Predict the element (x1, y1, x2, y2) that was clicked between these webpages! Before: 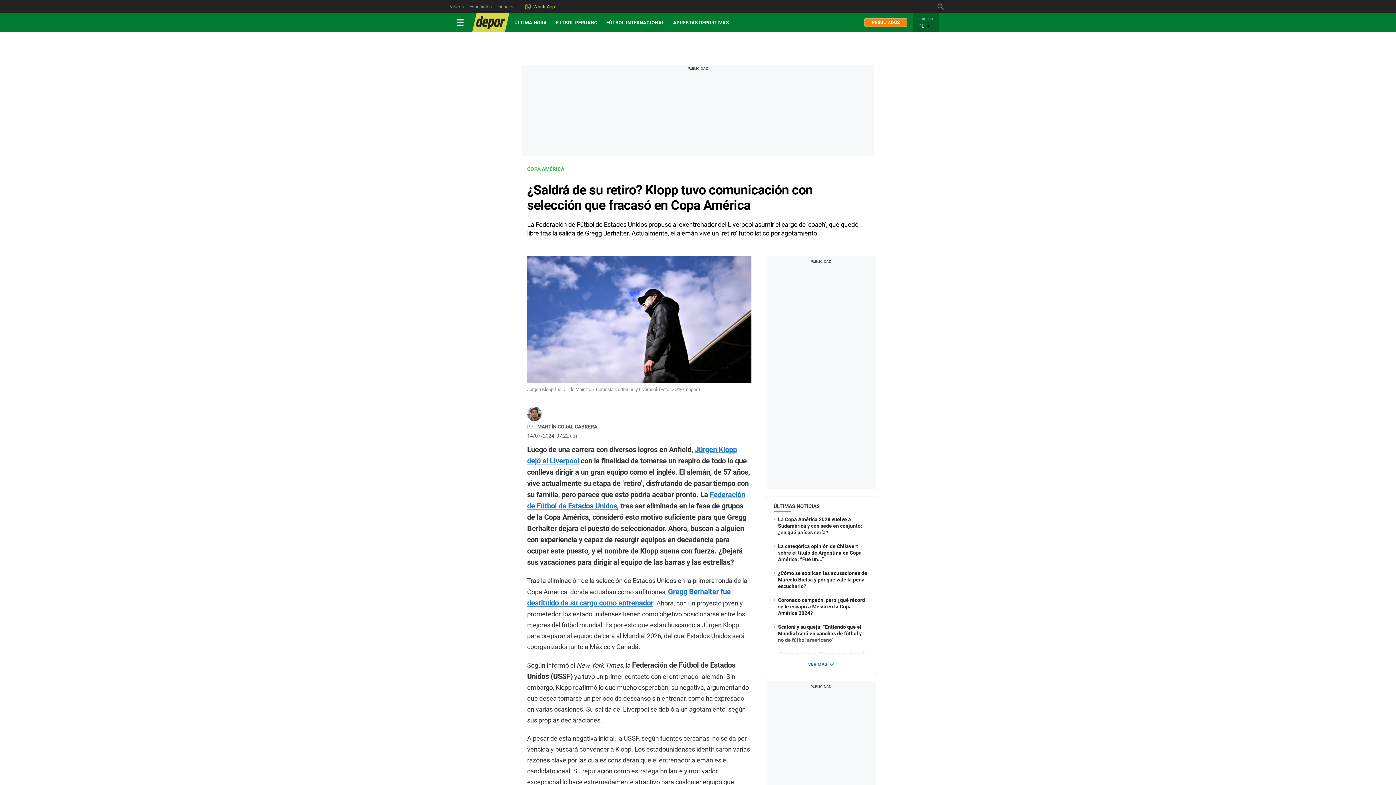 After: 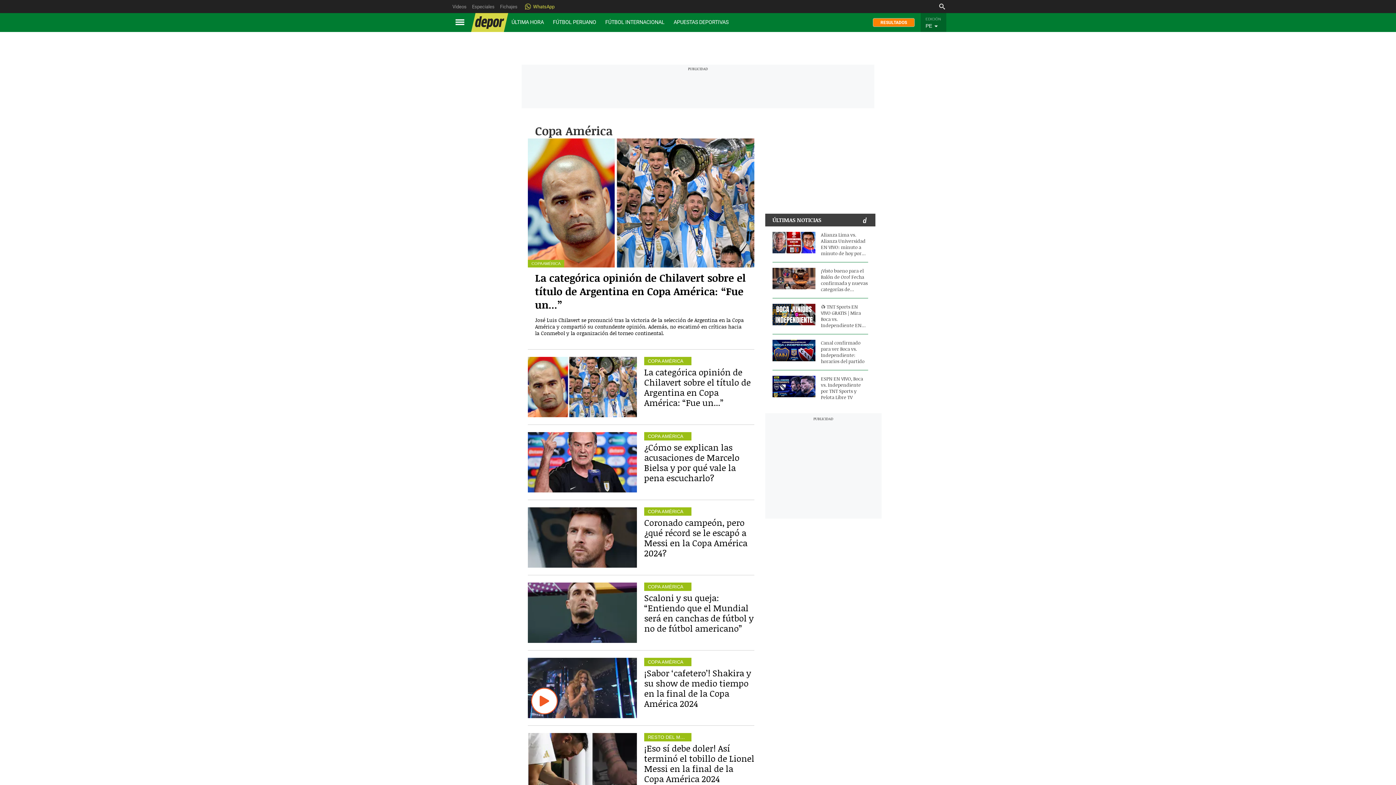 Action: label: COPA AMÉRICA bbox: (527, 166, 564, 171)